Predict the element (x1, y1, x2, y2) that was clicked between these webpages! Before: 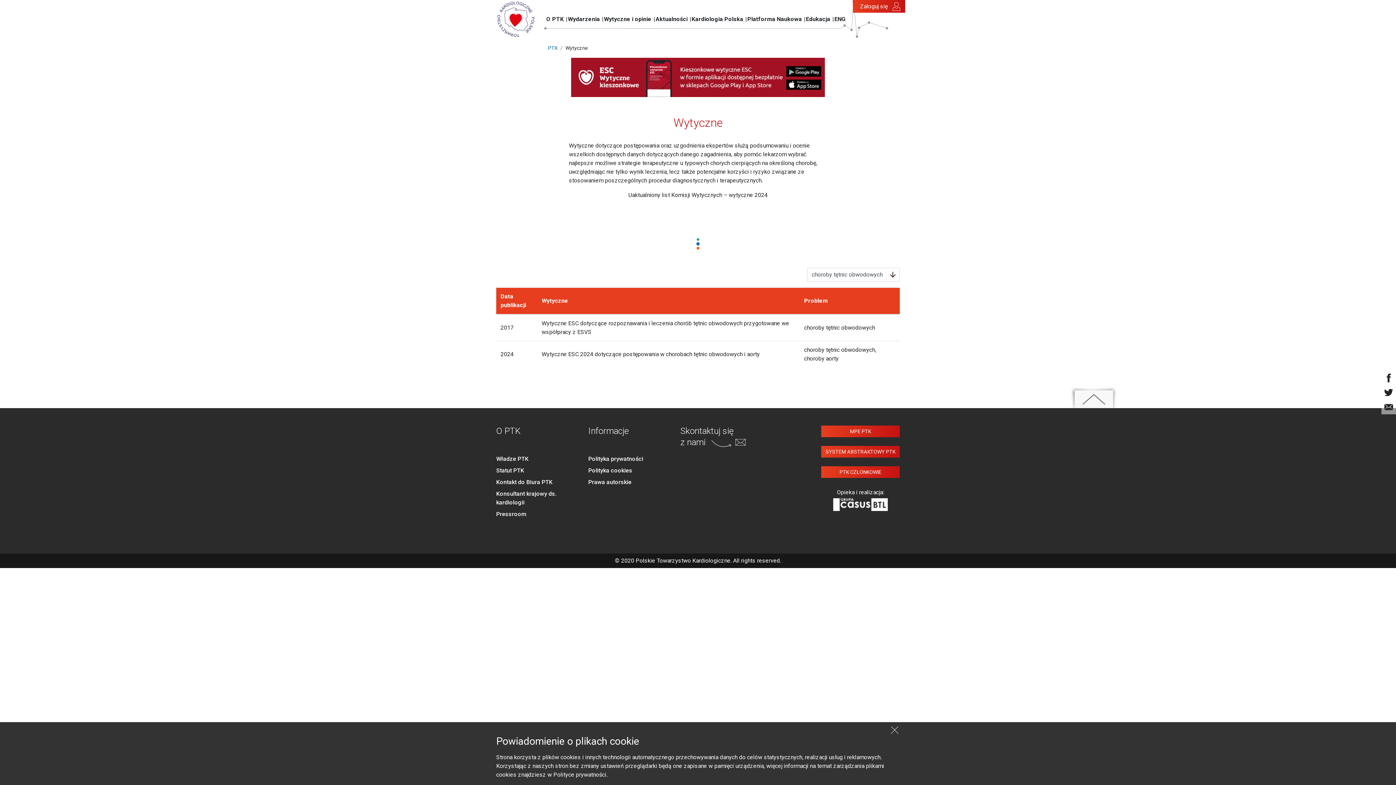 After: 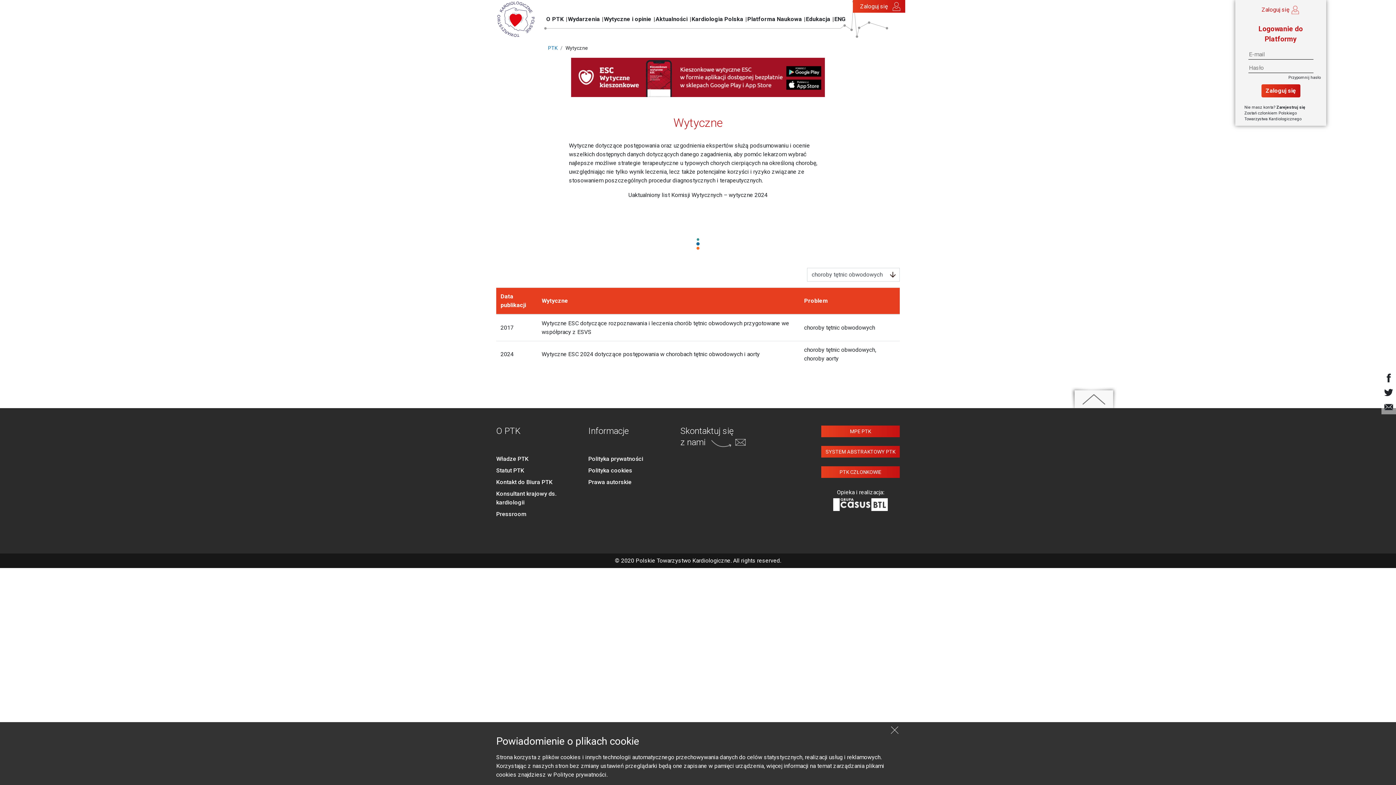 Action: label: Zaloguj się bbox: (853, 0, 905, 12)